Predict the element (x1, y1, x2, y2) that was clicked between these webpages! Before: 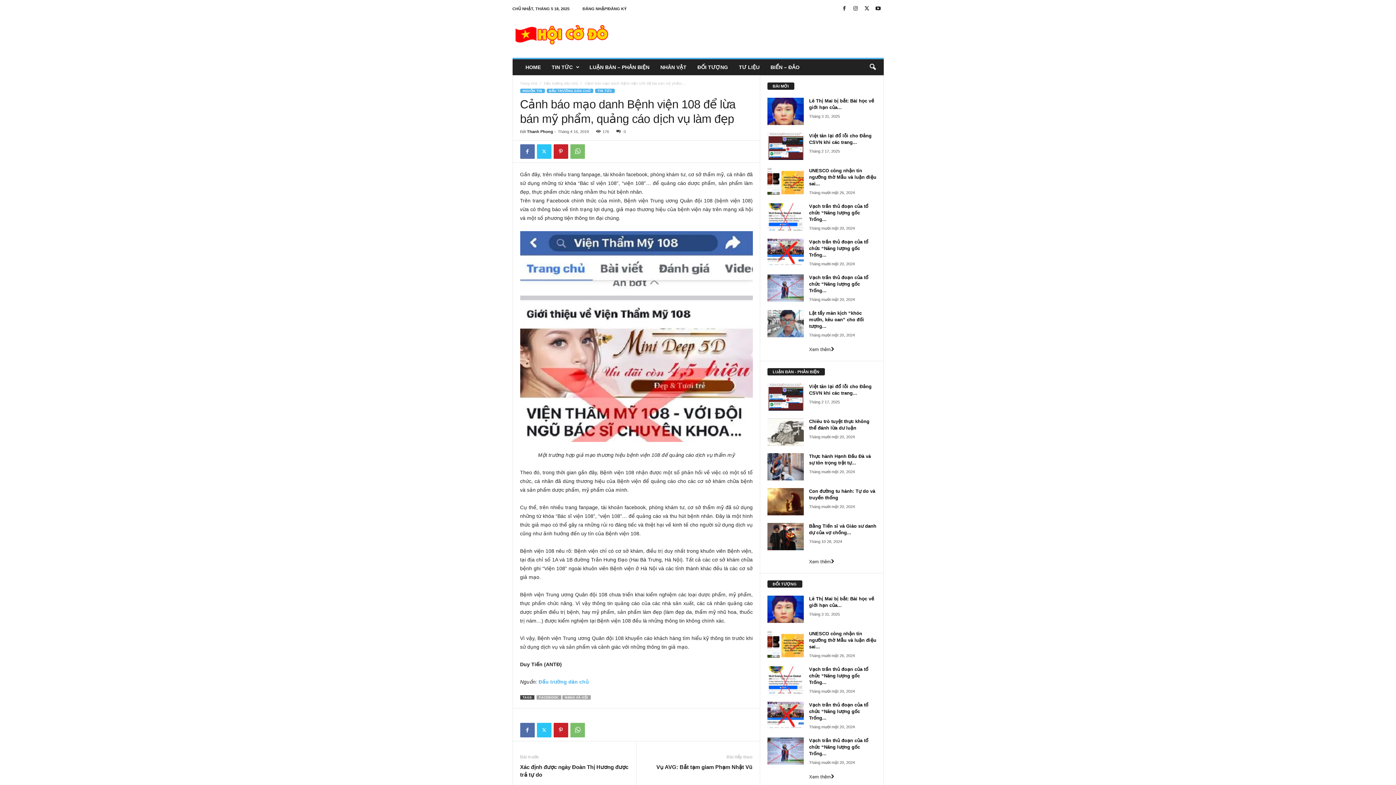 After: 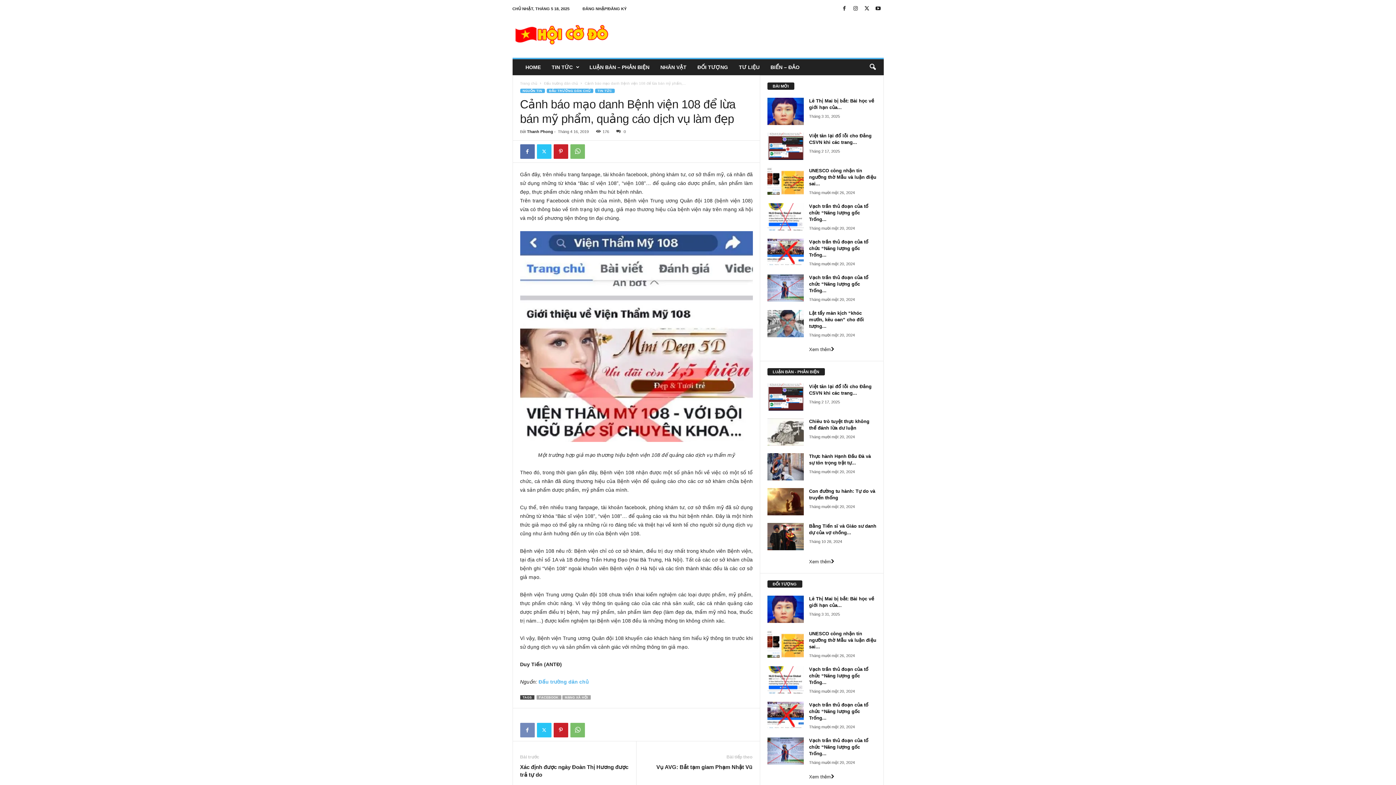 Action: bbox: (520, 723, 534, 737)